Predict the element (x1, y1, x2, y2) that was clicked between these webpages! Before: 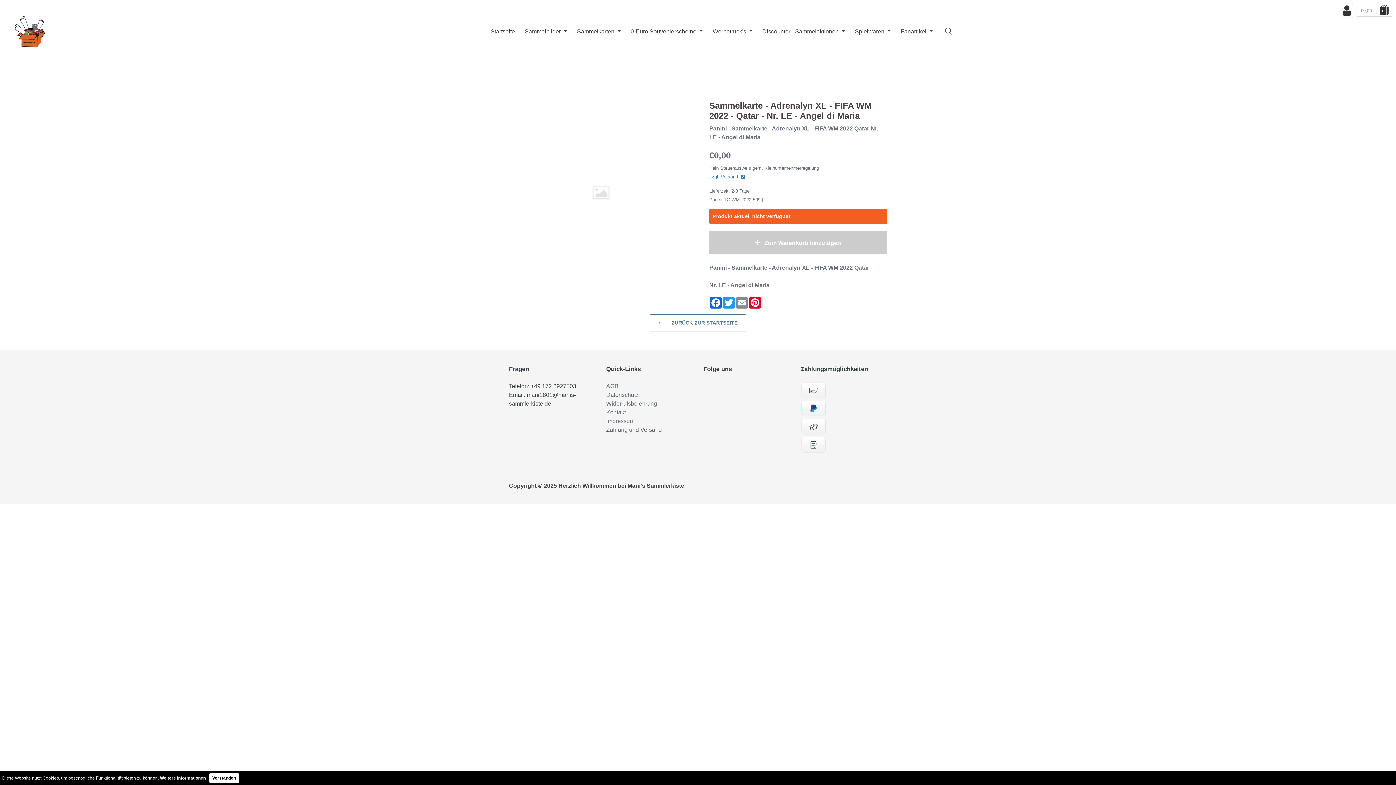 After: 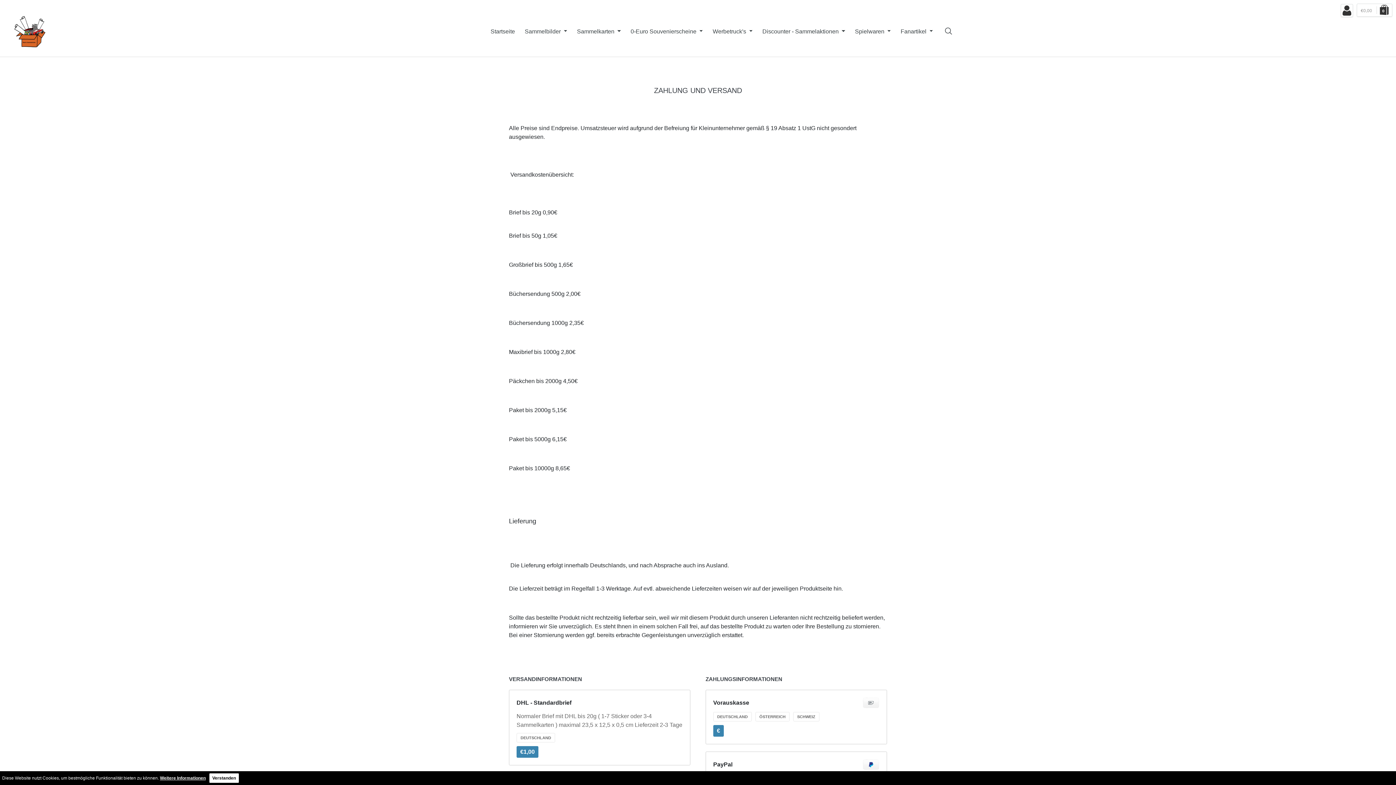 Action: label: zzgl. Versand   bbox: (709, 173, 887, 180)